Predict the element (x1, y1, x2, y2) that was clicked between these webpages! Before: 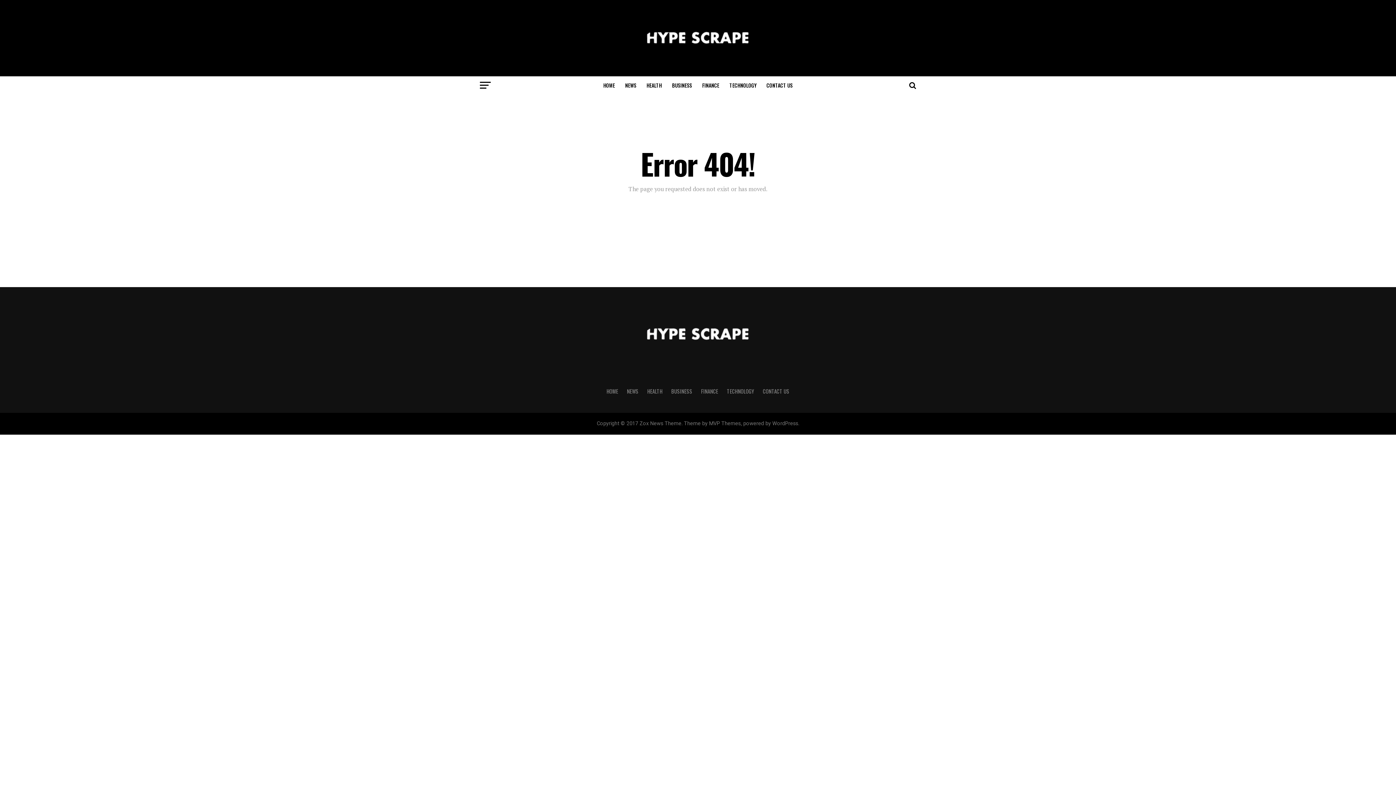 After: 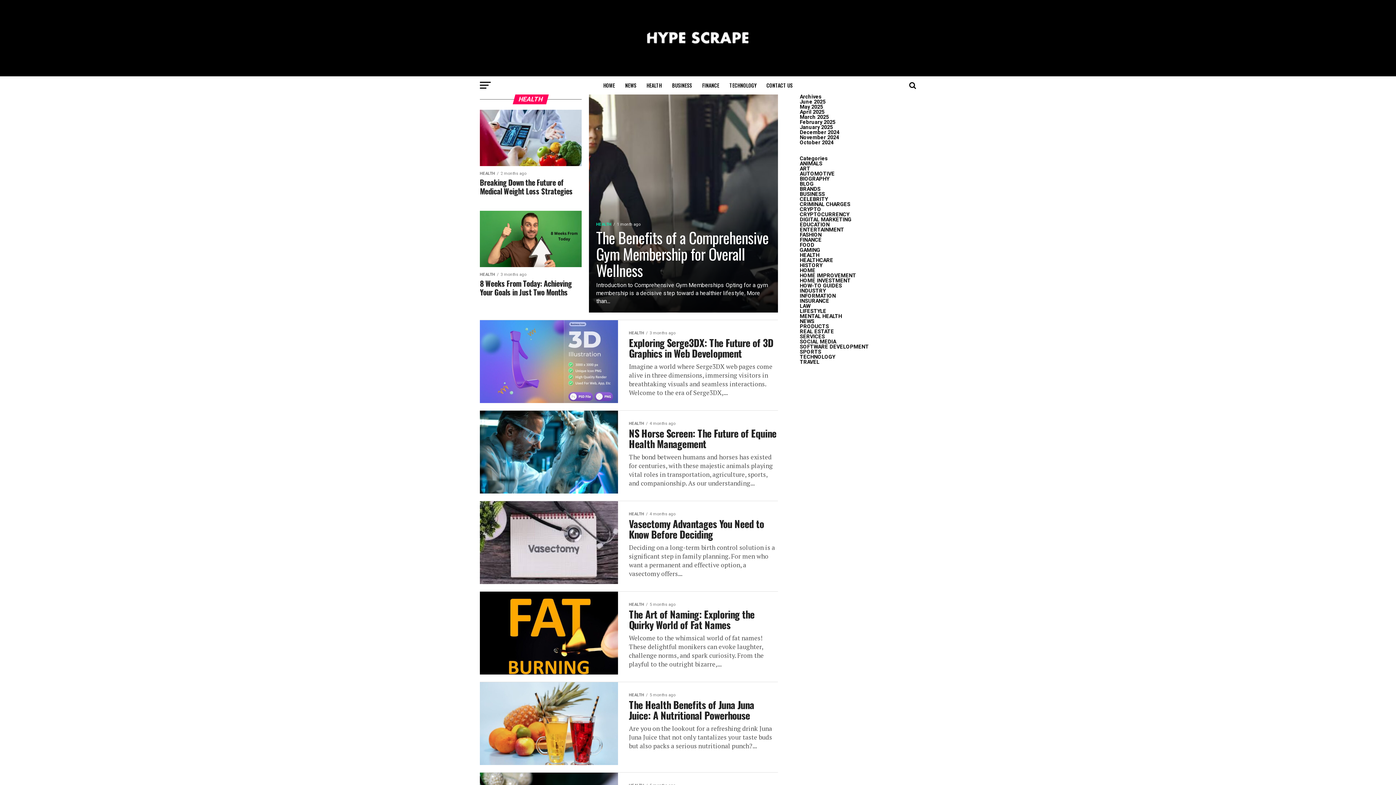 Action: bbox: (642, 76, 666, 94) label: HEALTH